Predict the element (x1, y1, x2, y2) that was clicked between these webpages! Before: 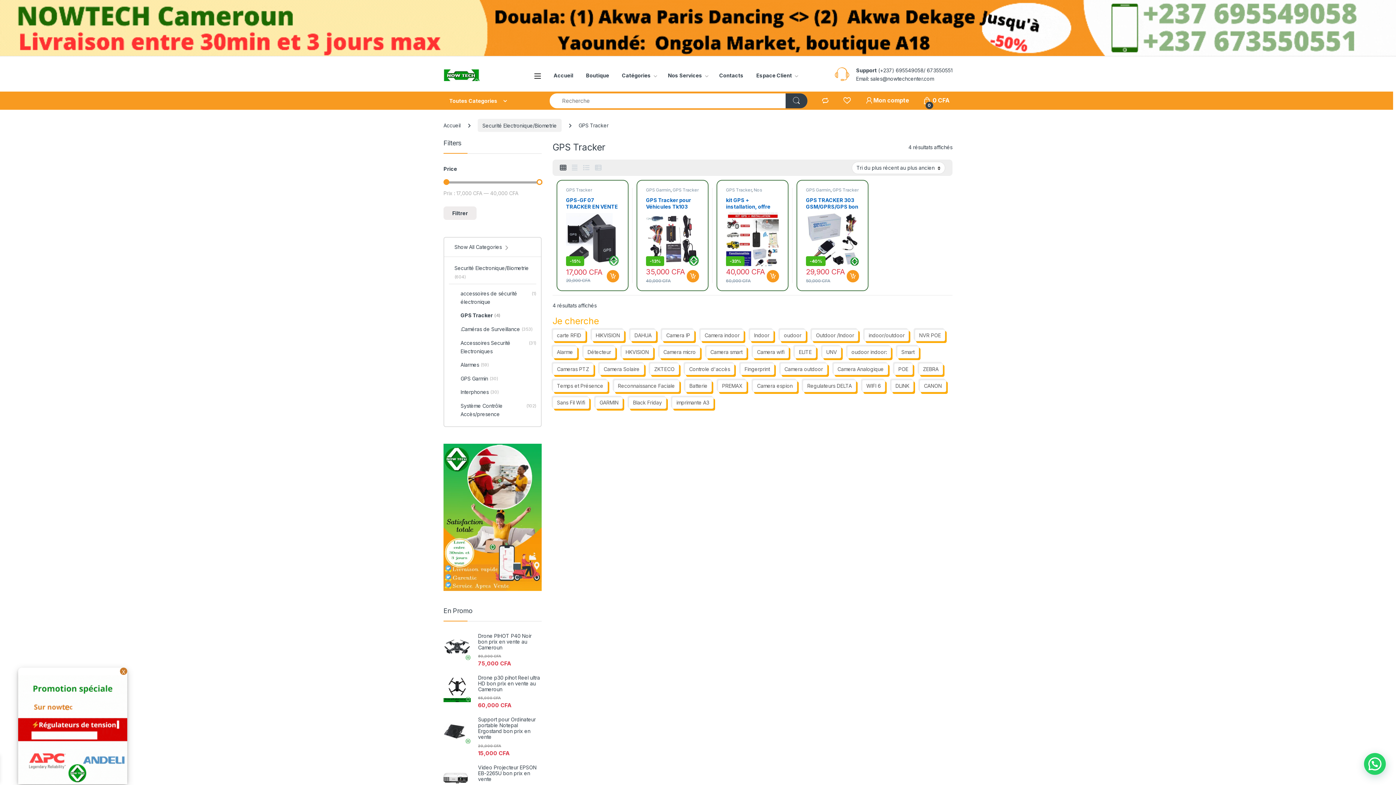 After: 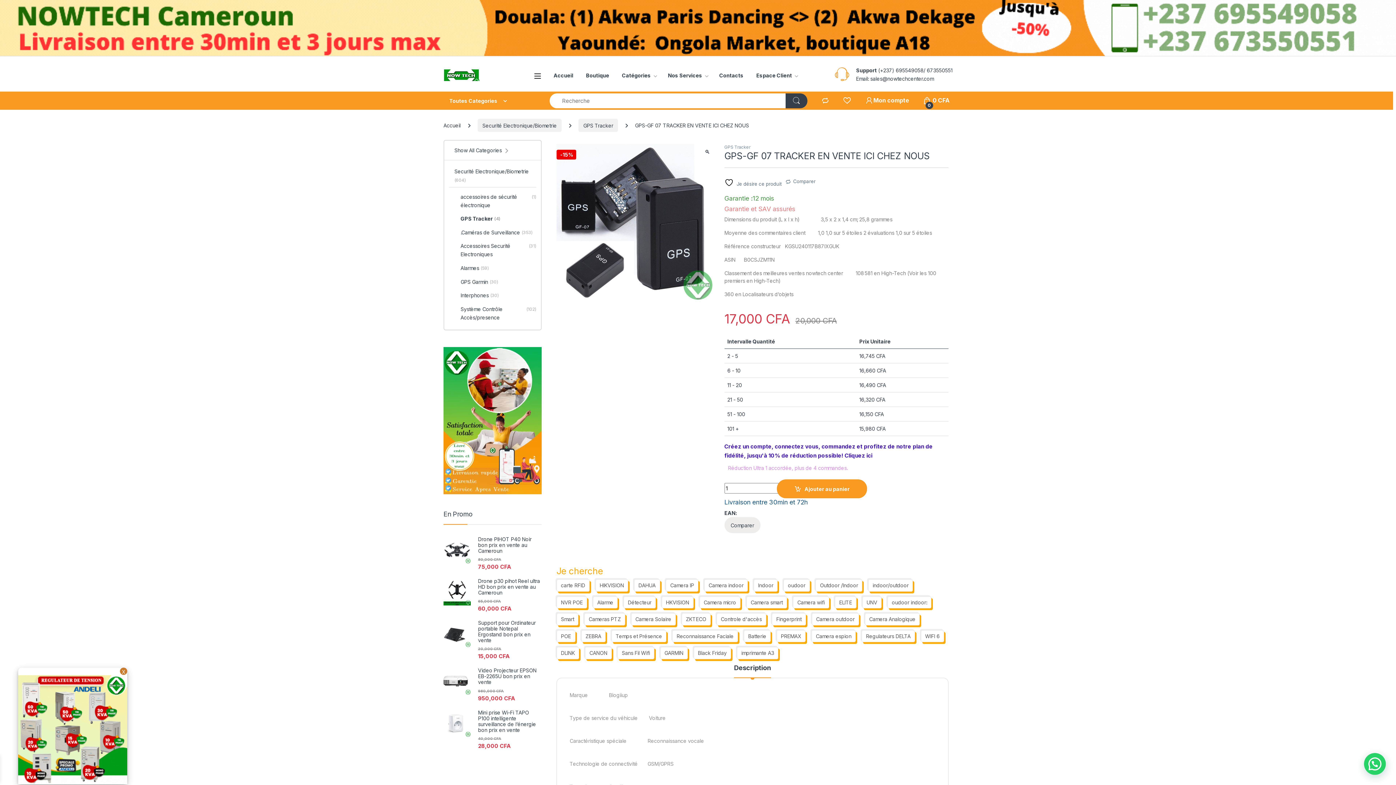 Action: label: GPS-GF 07 TRACKER EN VENTE ICI CHEZ NOUS
-15% bbox: (566, 197, 619, 266)